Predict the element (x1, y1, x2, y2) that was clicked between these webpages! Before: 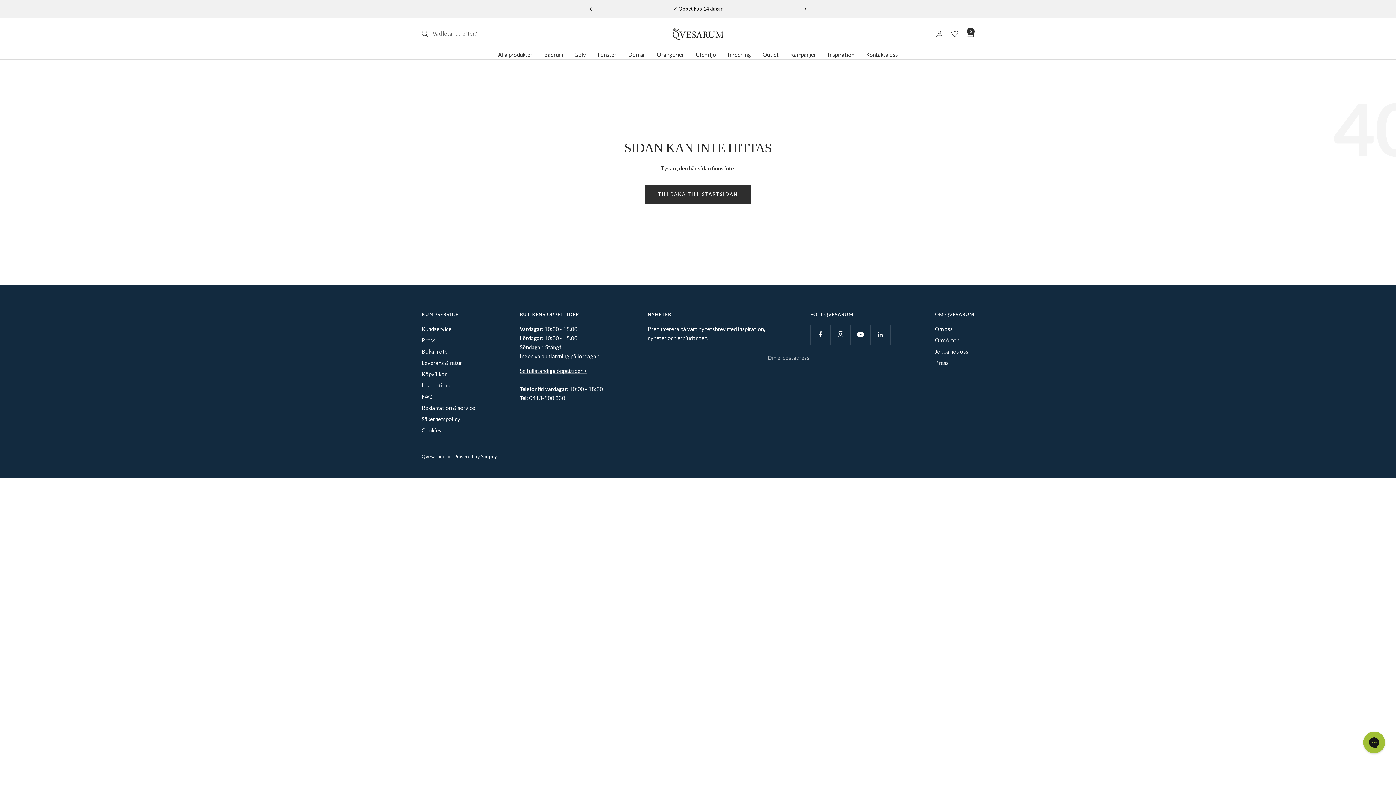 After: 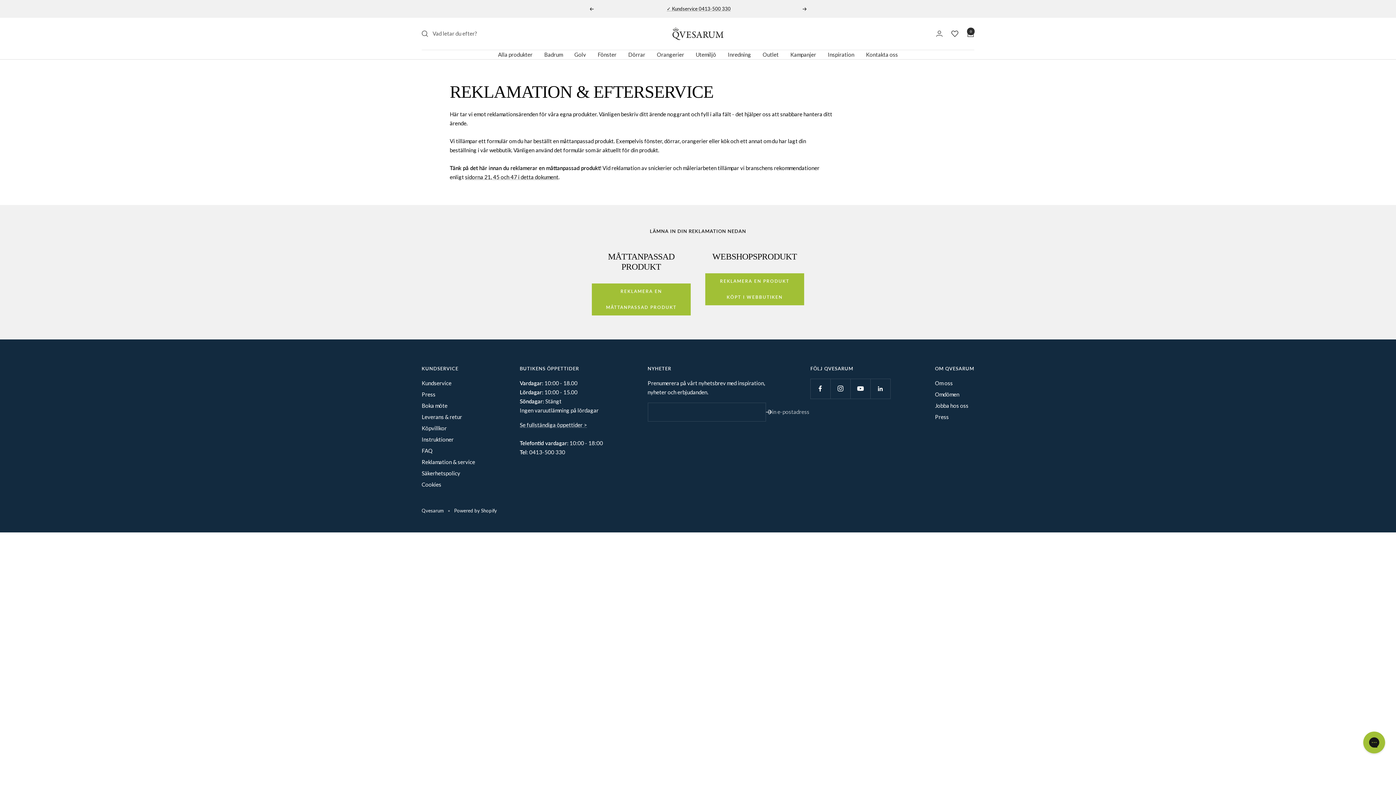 Action: label: Reklamation & service bbox: (421, 403, 475, 412)